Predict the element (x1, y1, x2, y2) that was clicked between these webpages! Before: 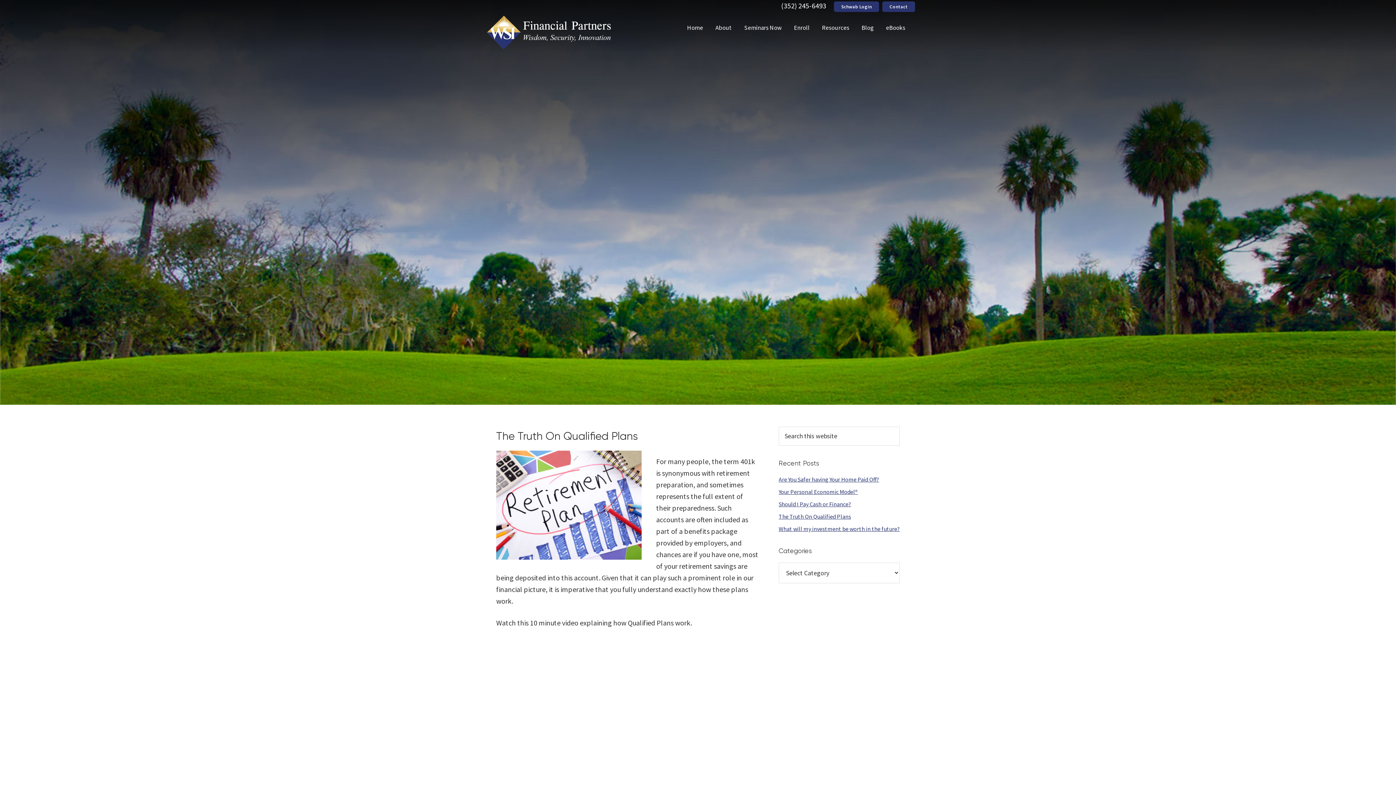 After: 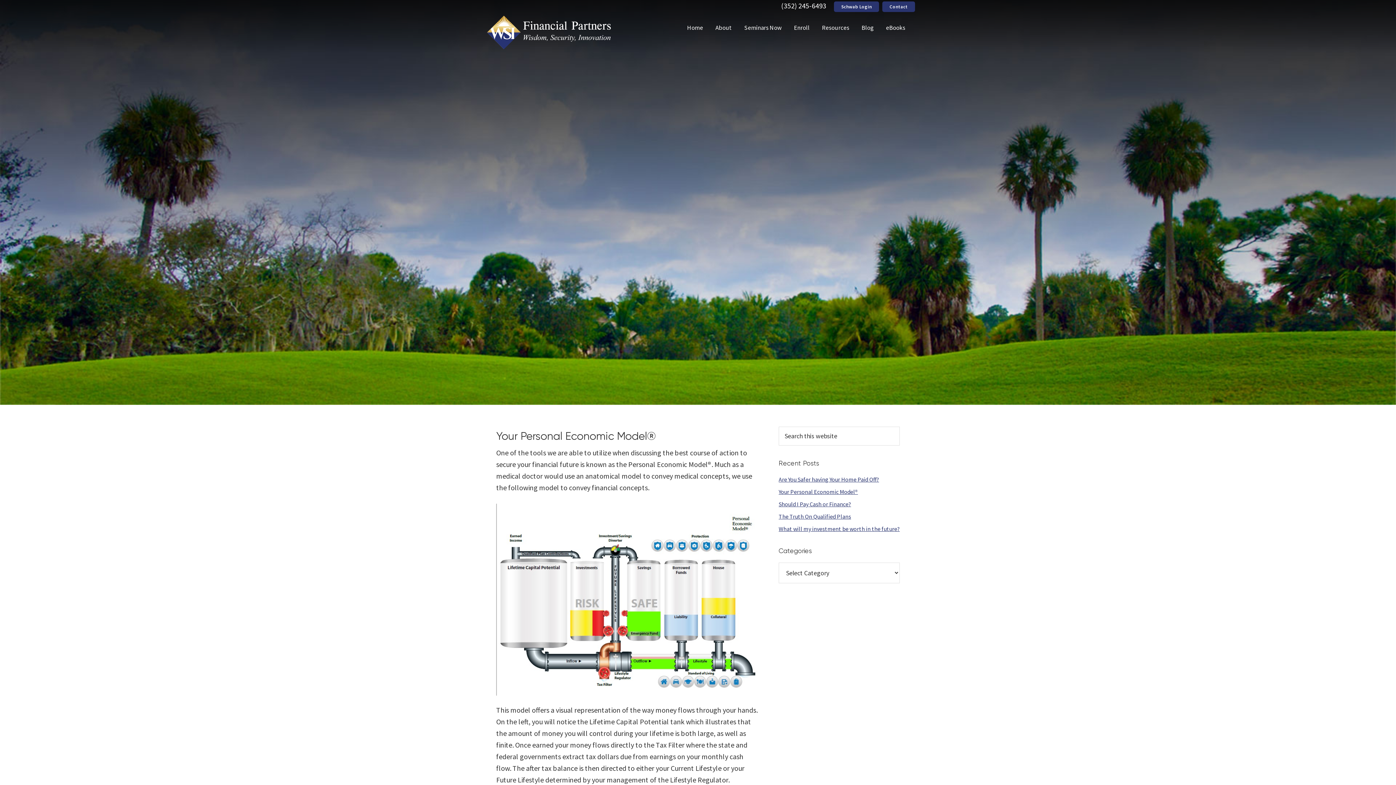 Action: bbox: (778, 488, 858, 495) label: Your Personal Economic Model®